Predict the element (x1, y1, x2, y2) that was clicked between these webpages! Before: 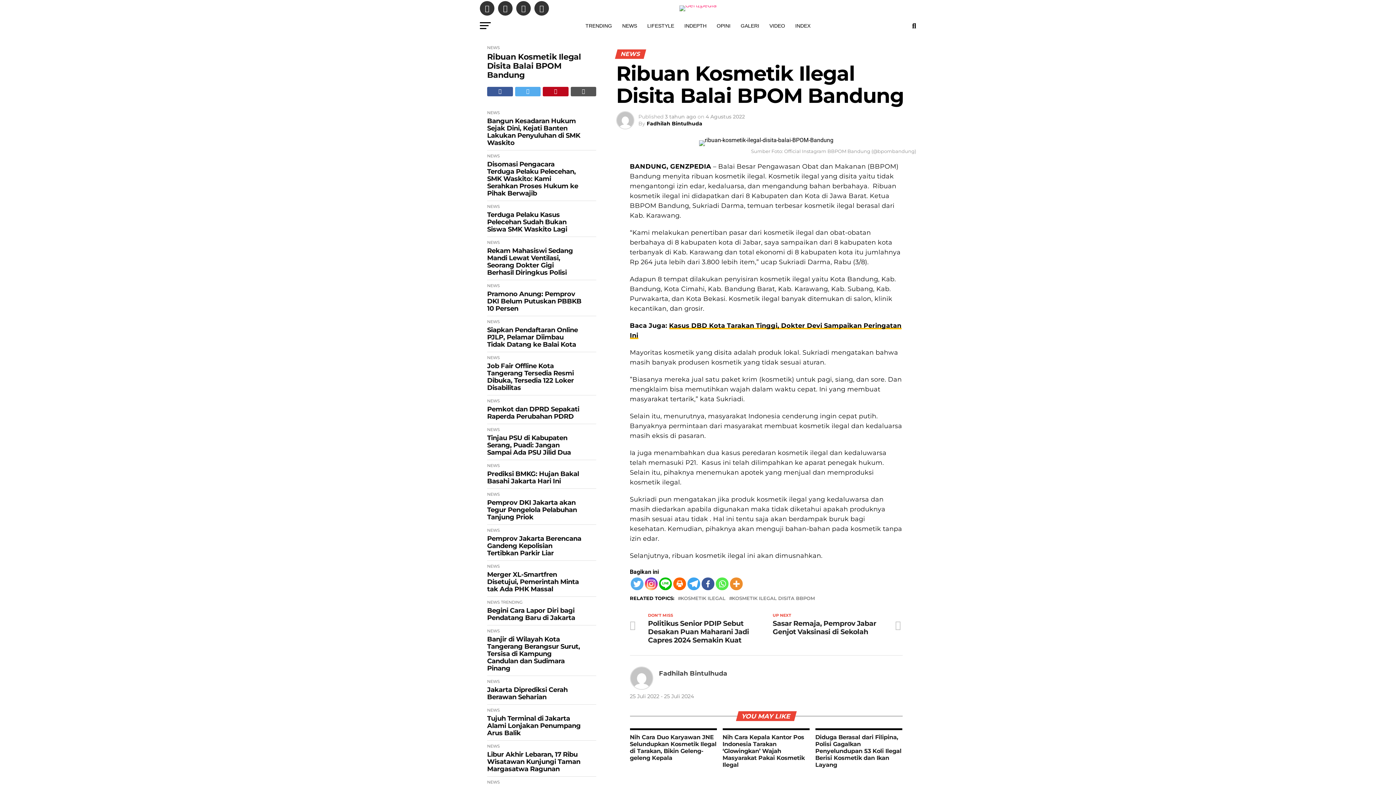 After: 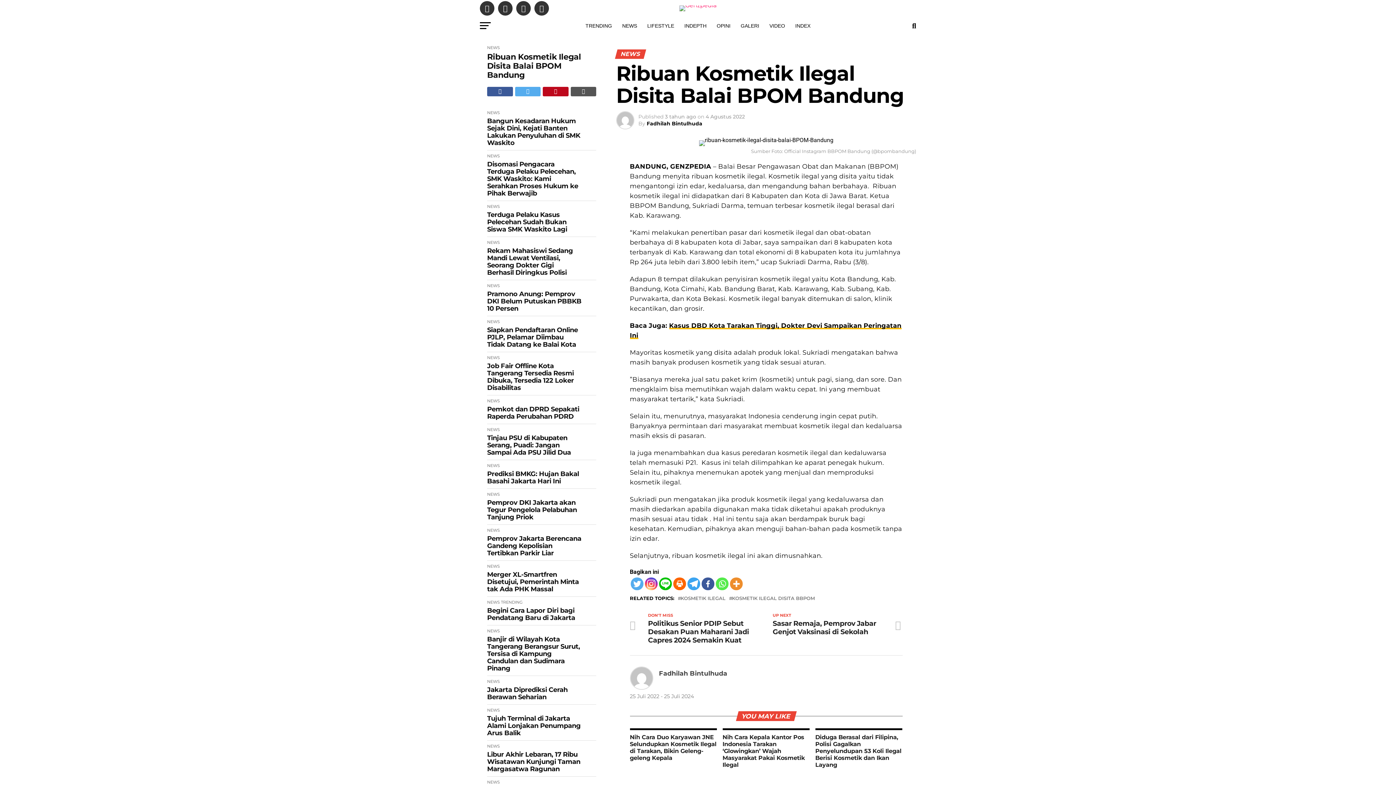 Action: bbox: (487, 86, 512, 96)